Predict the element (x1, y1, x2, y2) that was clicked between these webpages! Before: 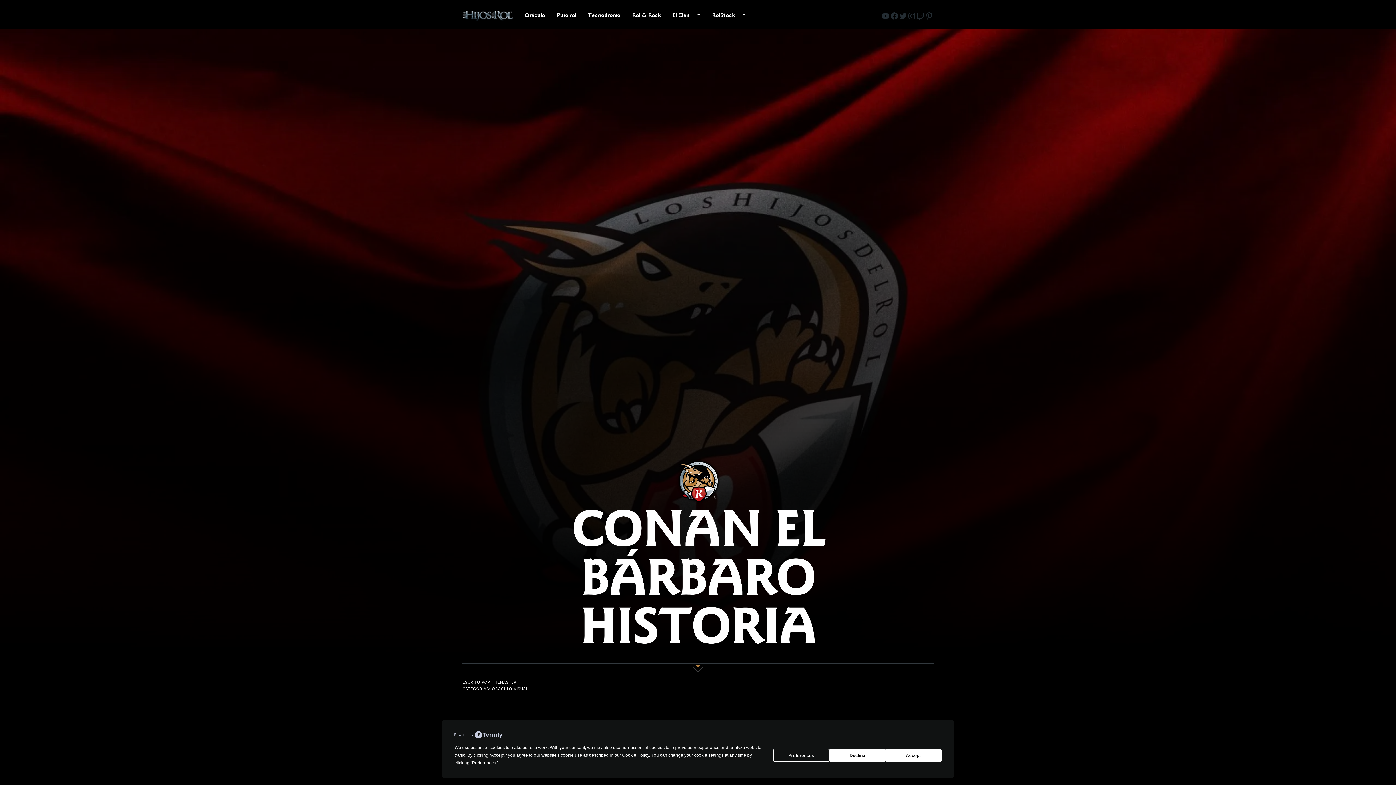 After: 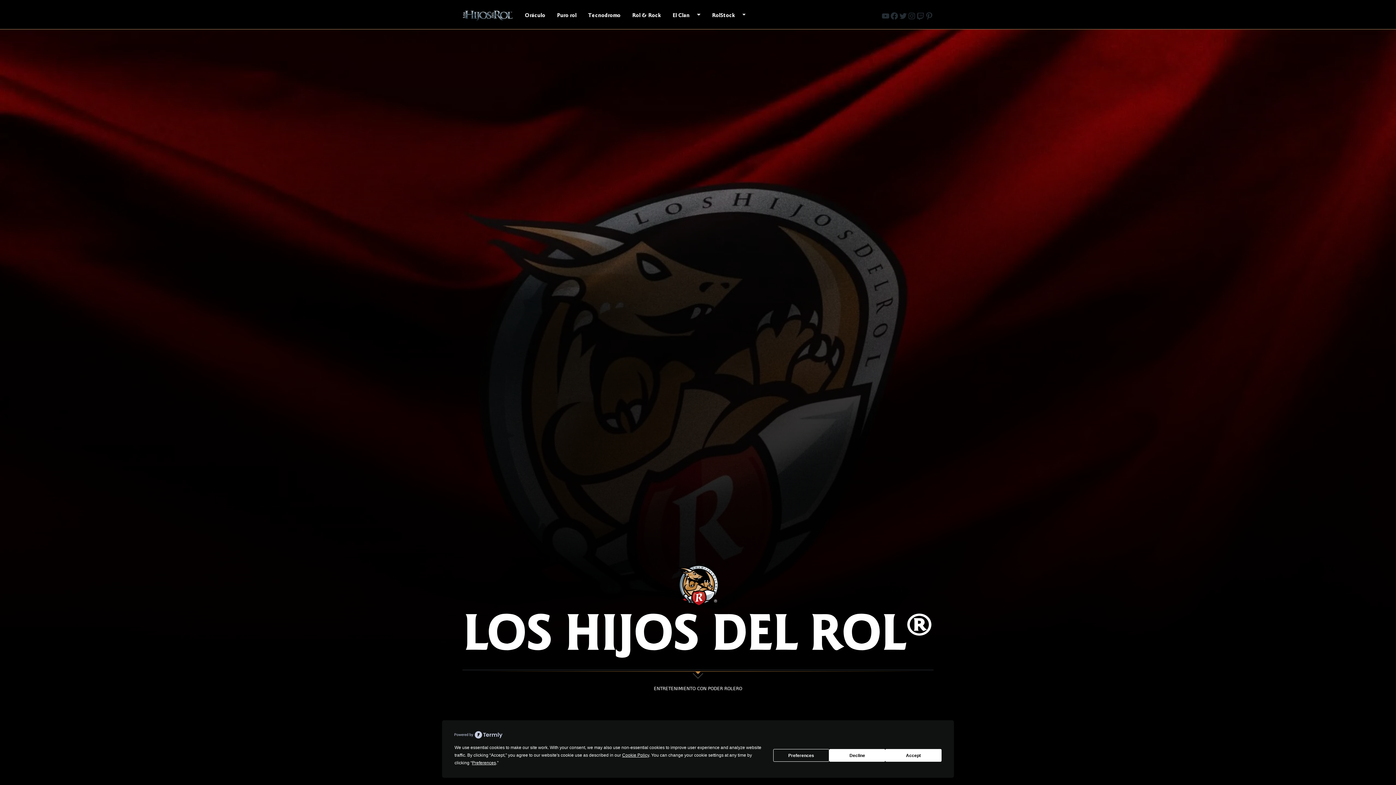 Action: bbox: (462, 8, 513, 23) label: Los Hijos del Rol®